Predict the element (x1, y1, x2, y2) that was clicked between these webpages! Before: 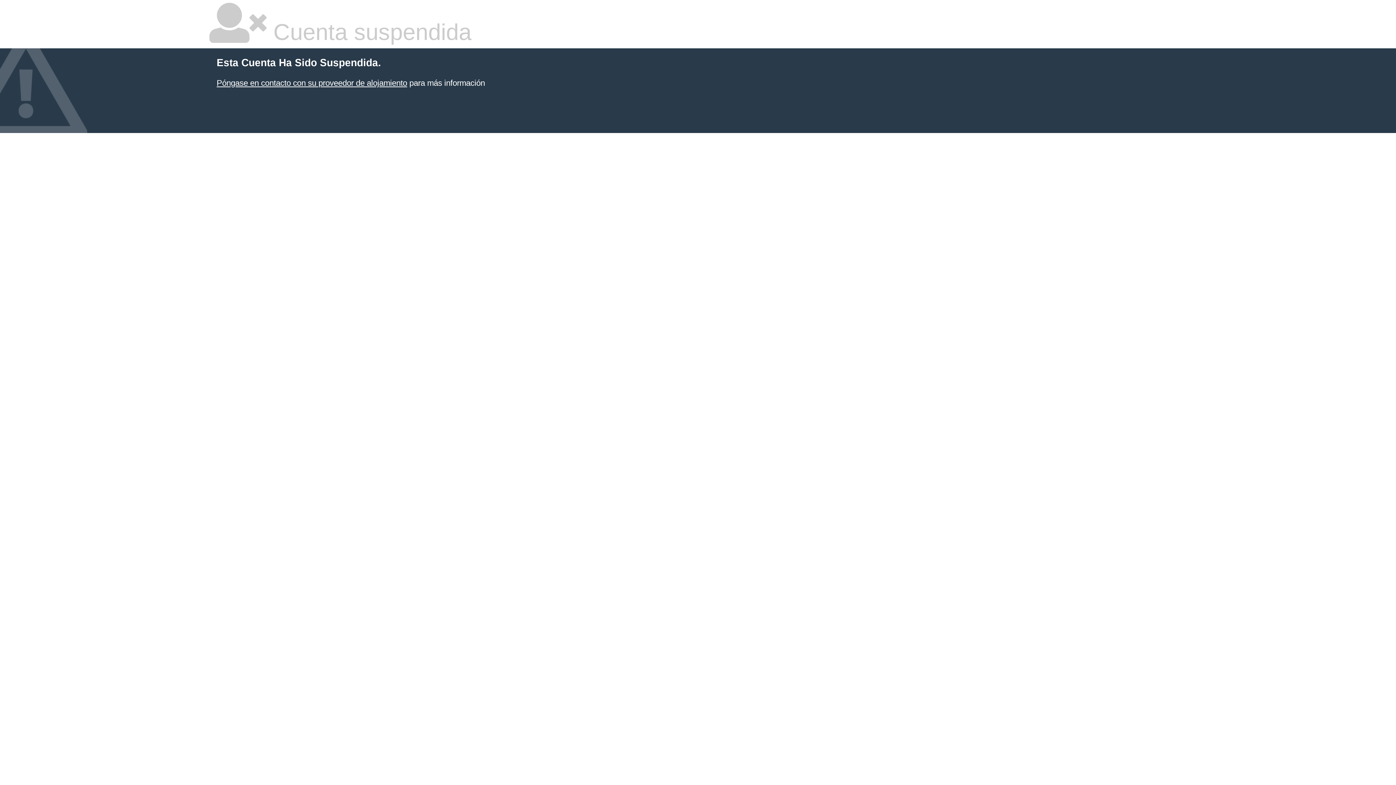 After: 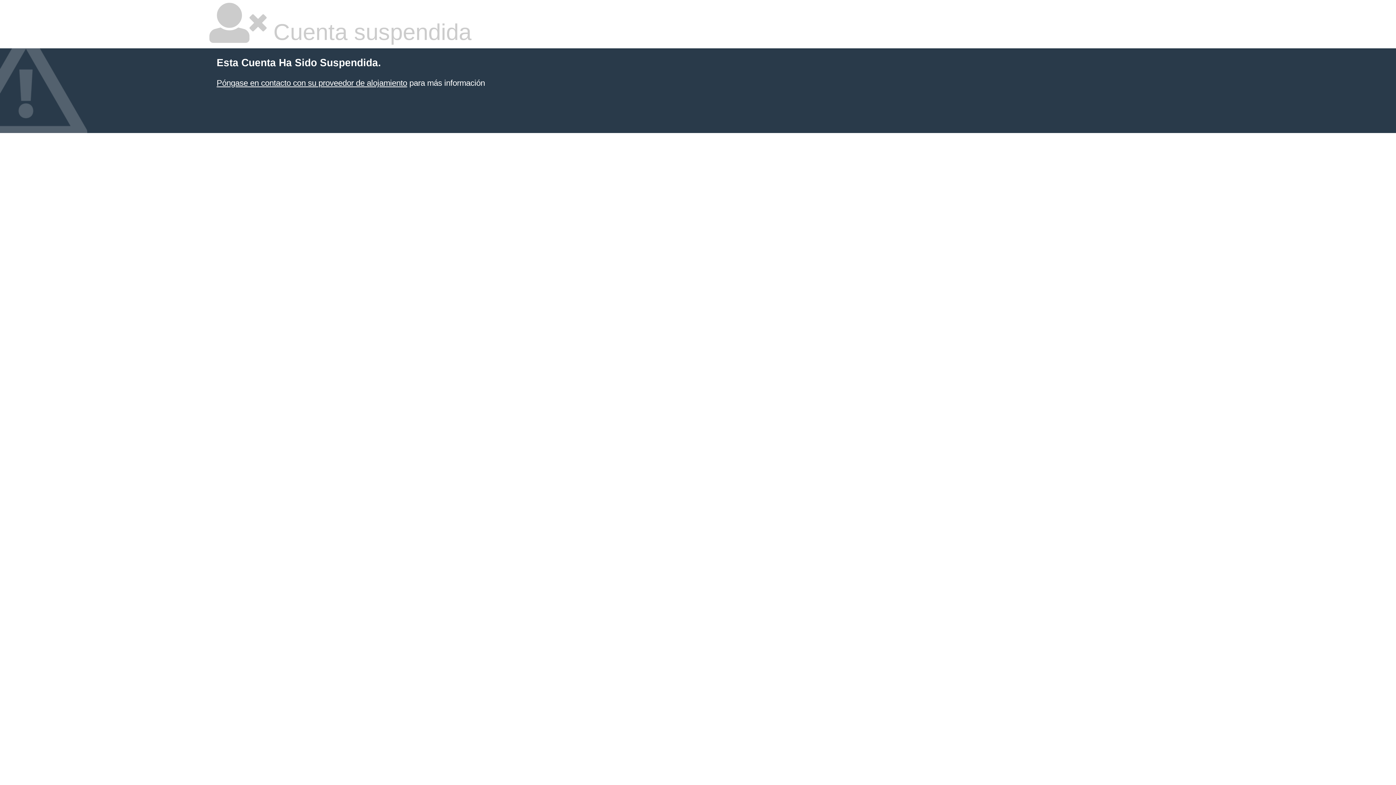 Action: label: Póngase en contacto con su proveedor de alojamiento bbox: (216, 78, 407, 87)